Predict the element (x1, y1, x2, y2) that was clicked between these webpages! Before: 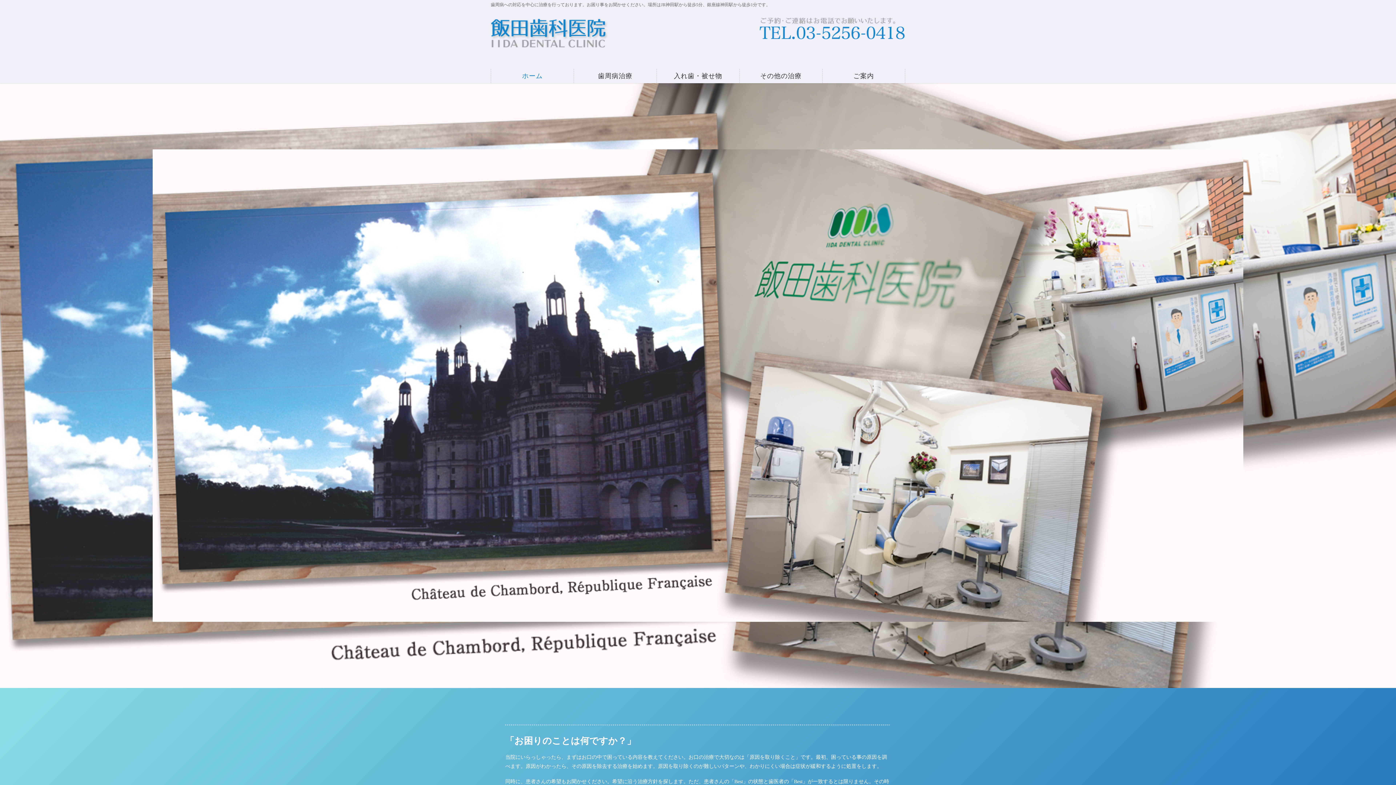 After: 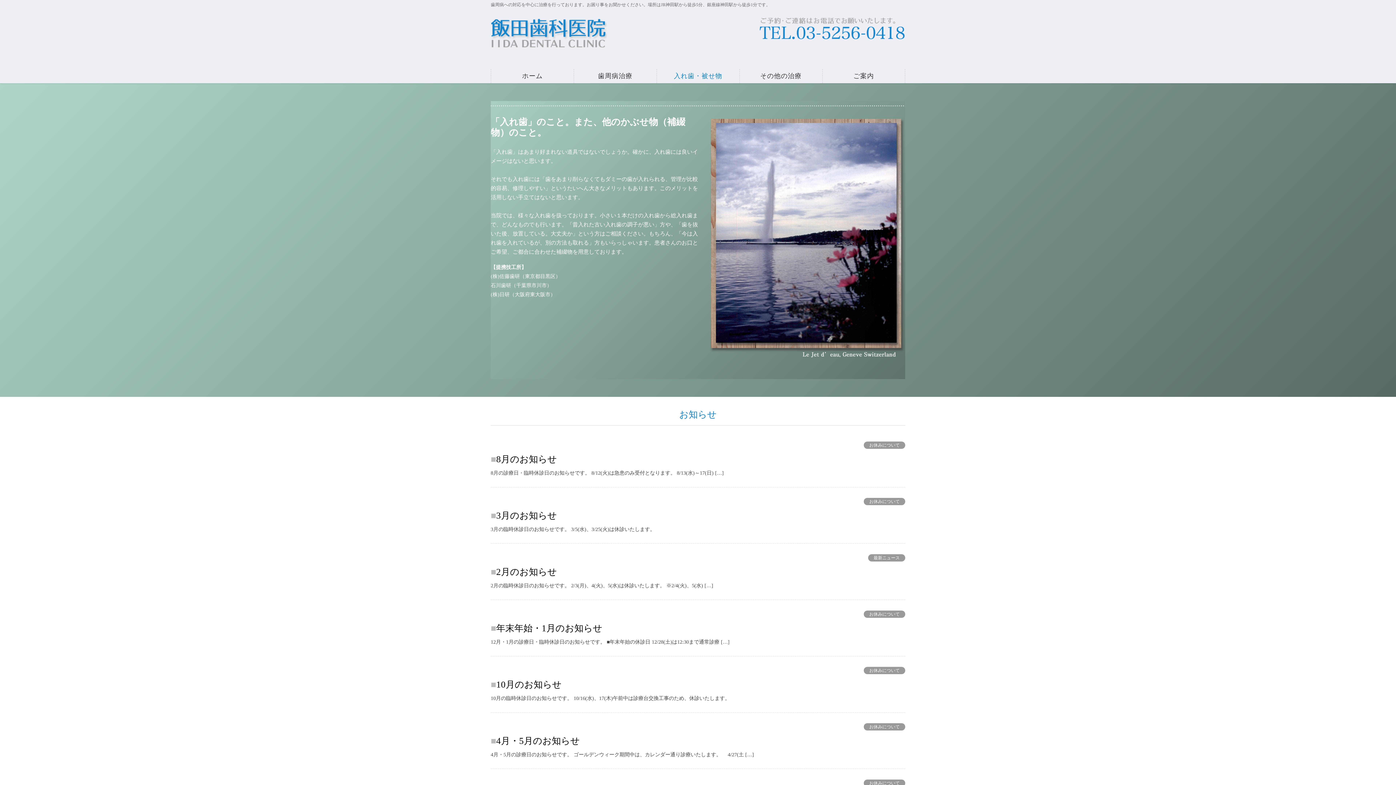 Action: bbox: (657, 68, 739, 83) label: 入れ歯・被せ物